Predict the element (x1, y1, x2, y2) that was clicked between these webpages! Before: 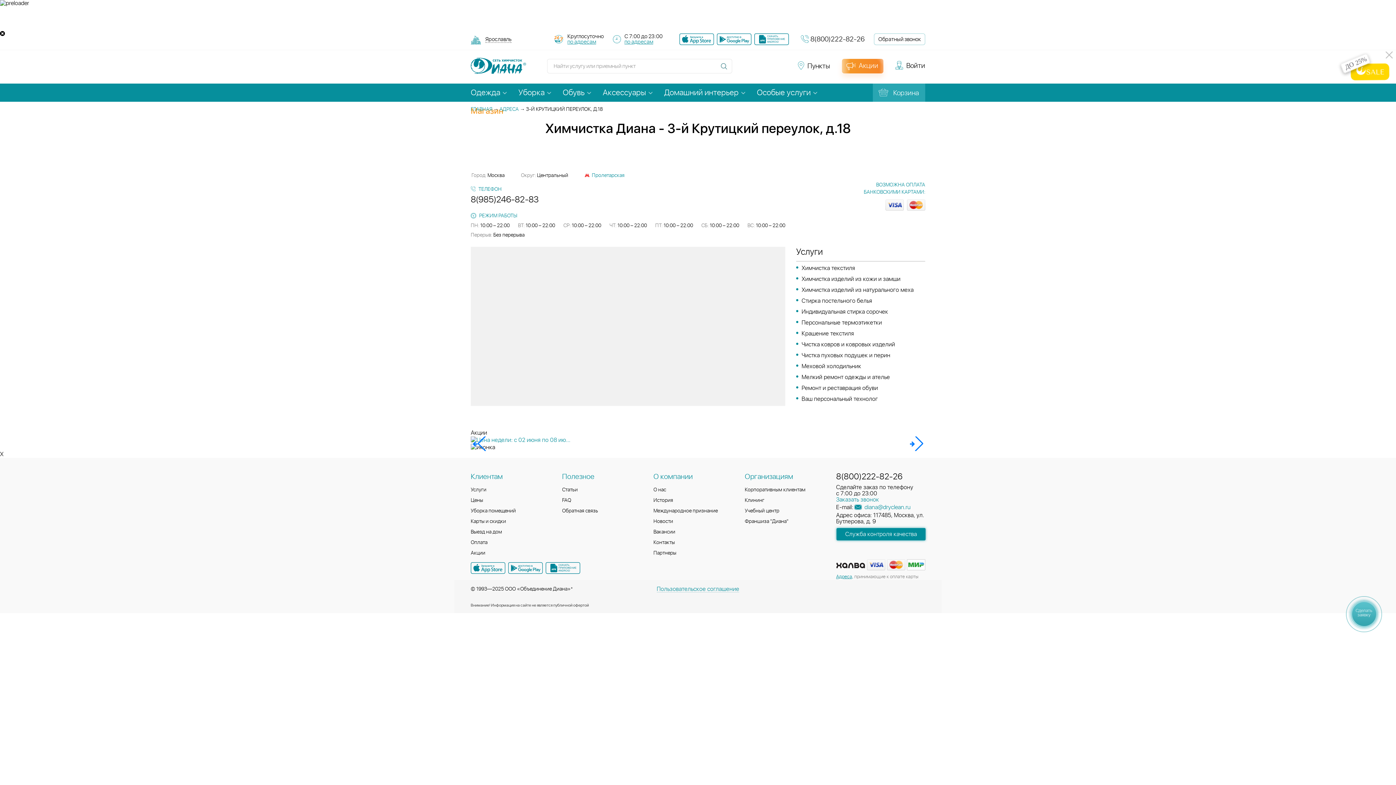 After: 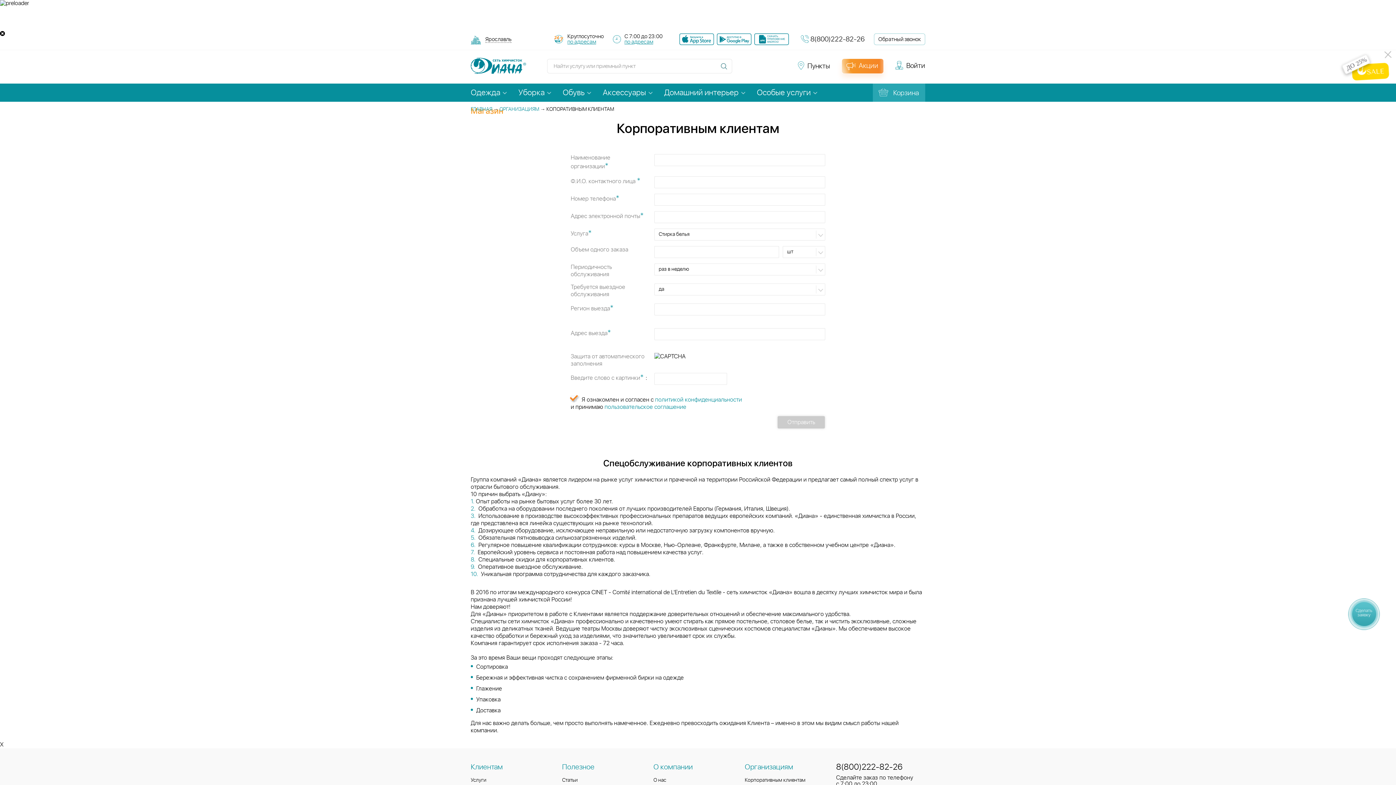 Action: label: Корпоративным клиентам bbox: (745, 487, 805, 492)